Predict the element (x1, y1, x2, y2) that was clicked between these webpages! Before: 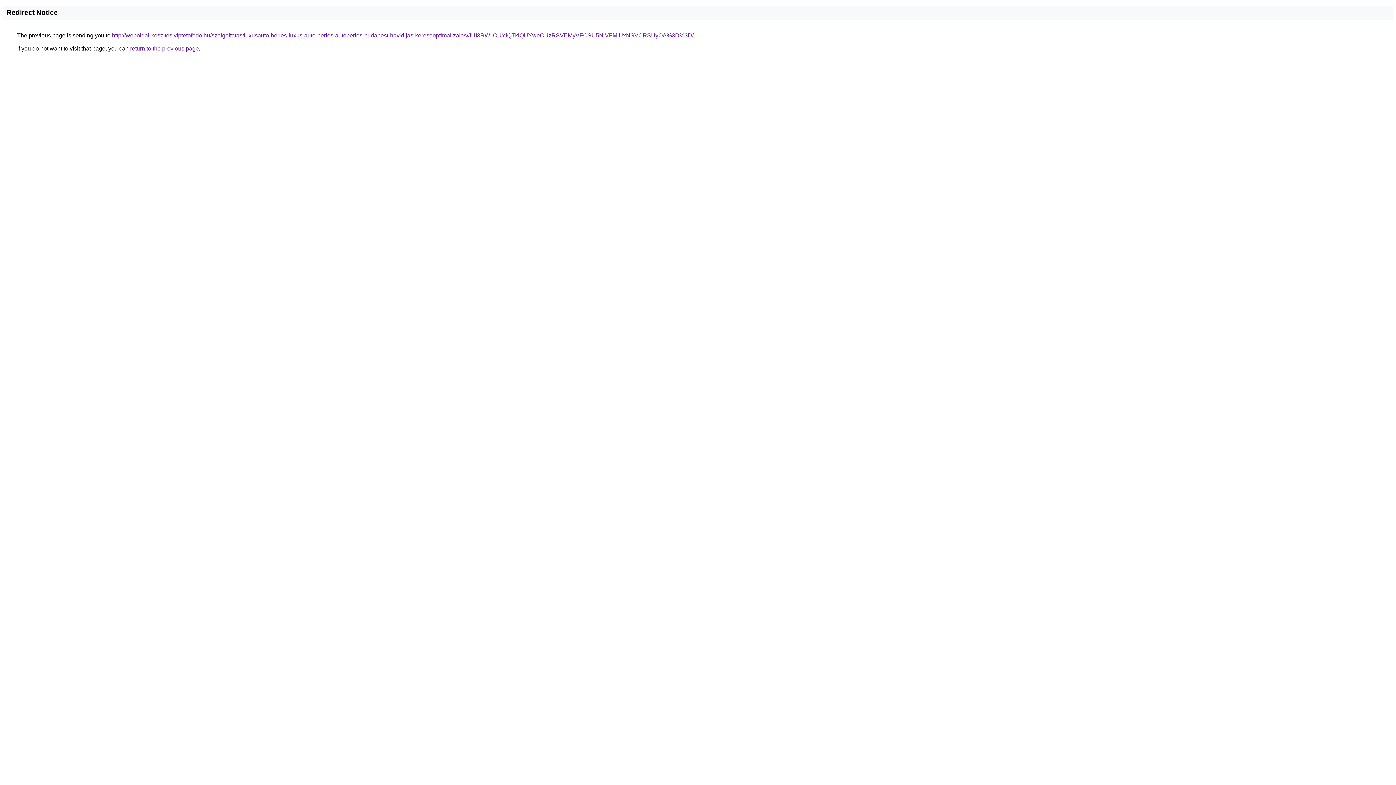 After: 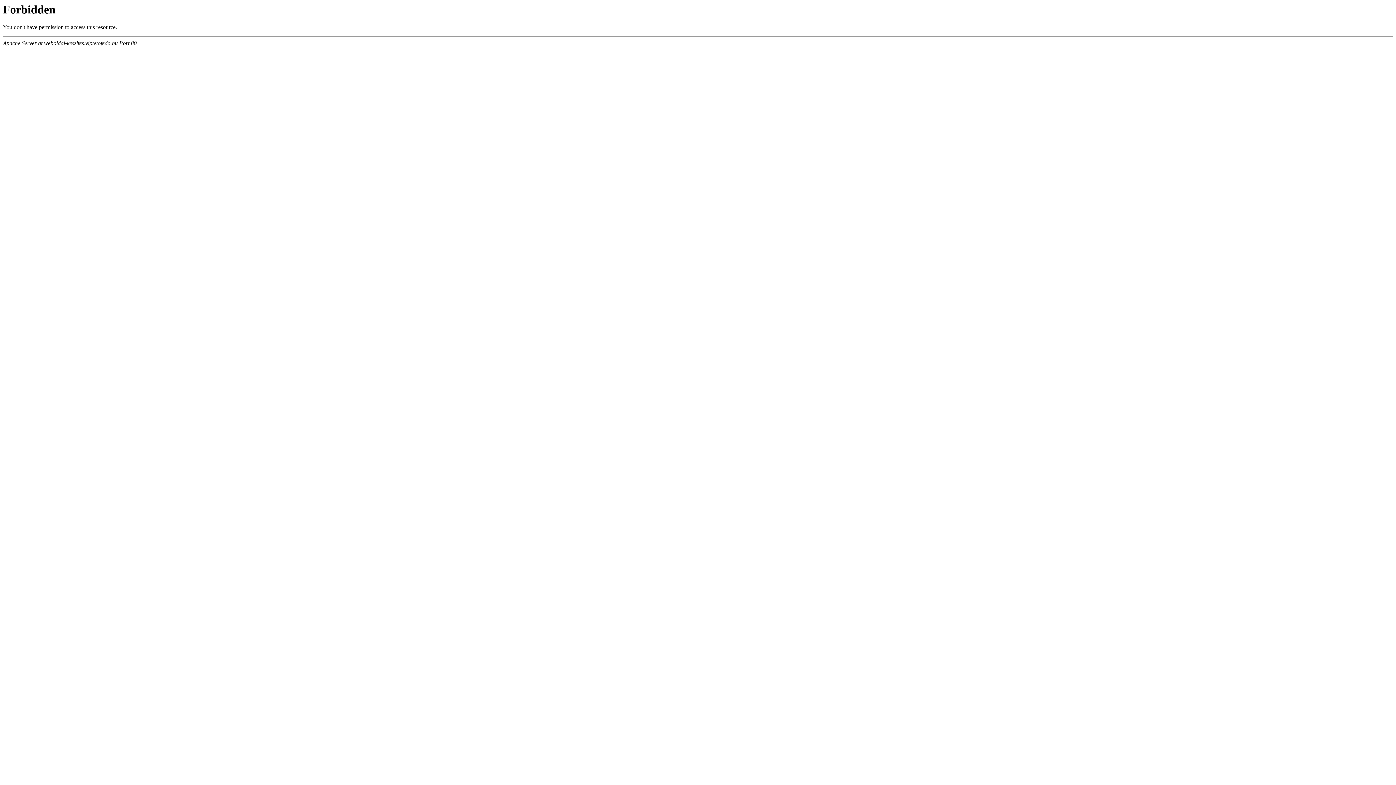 Action: bbox: (112, 32, 693, 38) label: http://weboldal-keszites.viptetofedo.hu/szolgaltatas/luxusauto-berles-luxus-auto-berles-autoberles-budapest-havidijas-keresooptimalizalas/JUI3RWIlOUYlQTklQUYweCUzRSVEMyVFOSU5NiVFMiUxNSVCRSUyOA%3D%3D/